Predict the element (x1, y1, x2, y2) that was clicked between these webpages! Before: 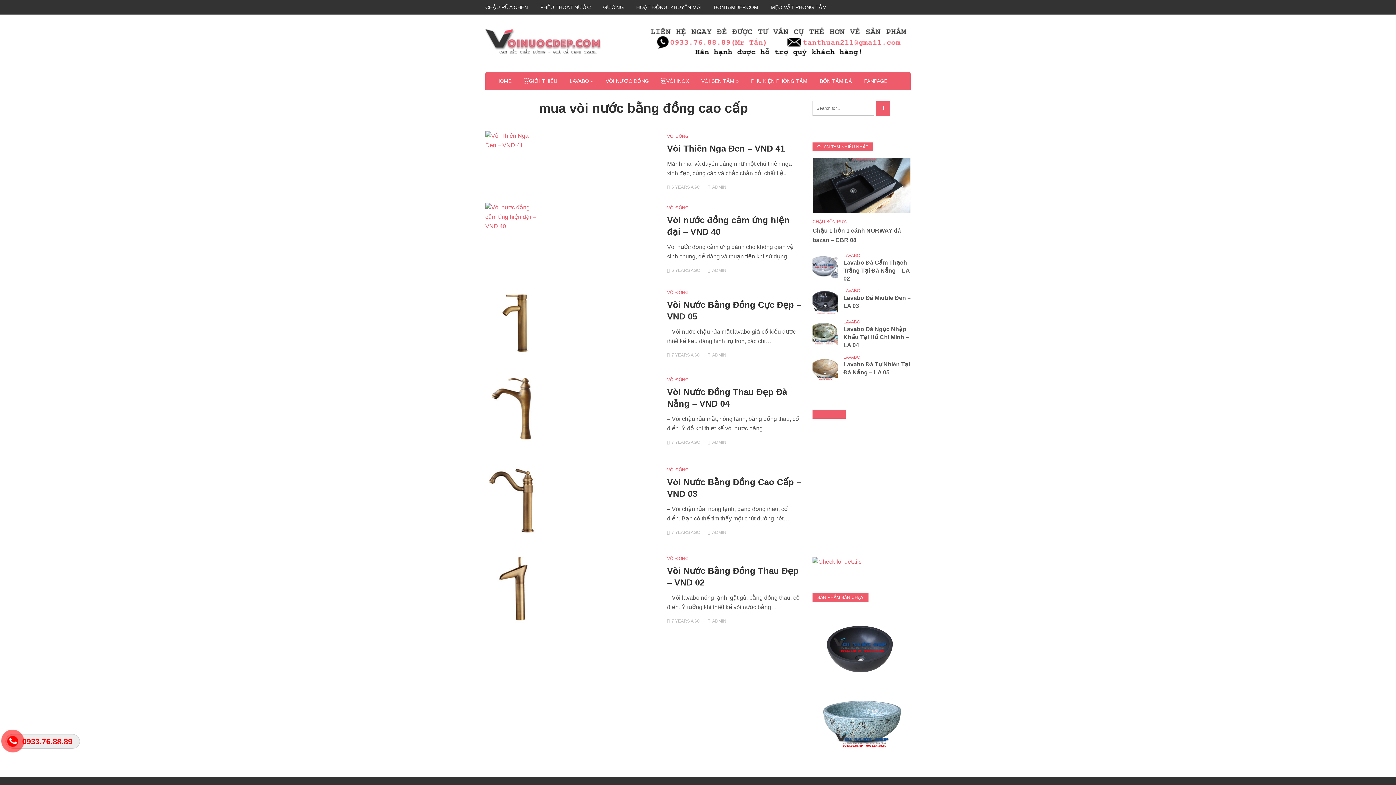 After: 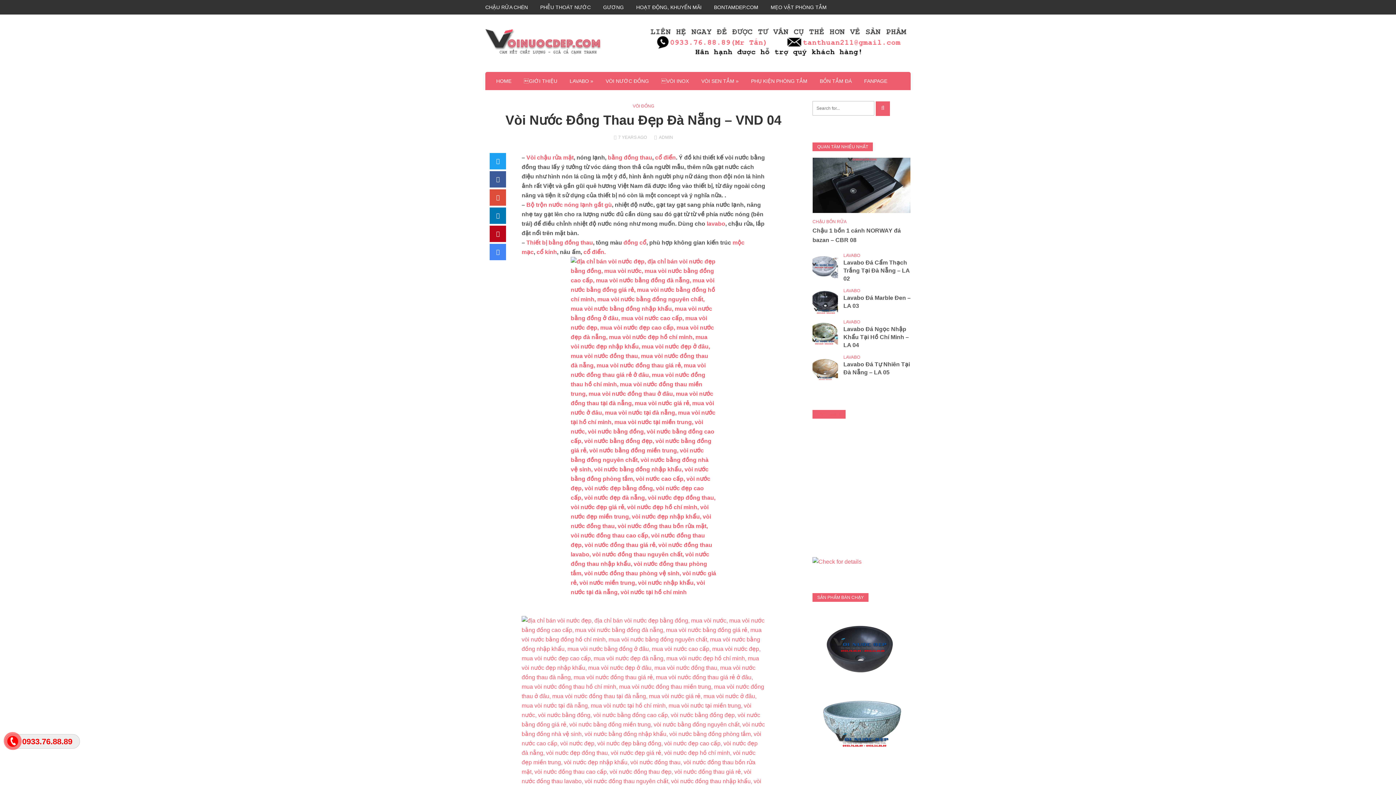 Action: bbox: (671, 440, 690, 445) label: 7 YEARS